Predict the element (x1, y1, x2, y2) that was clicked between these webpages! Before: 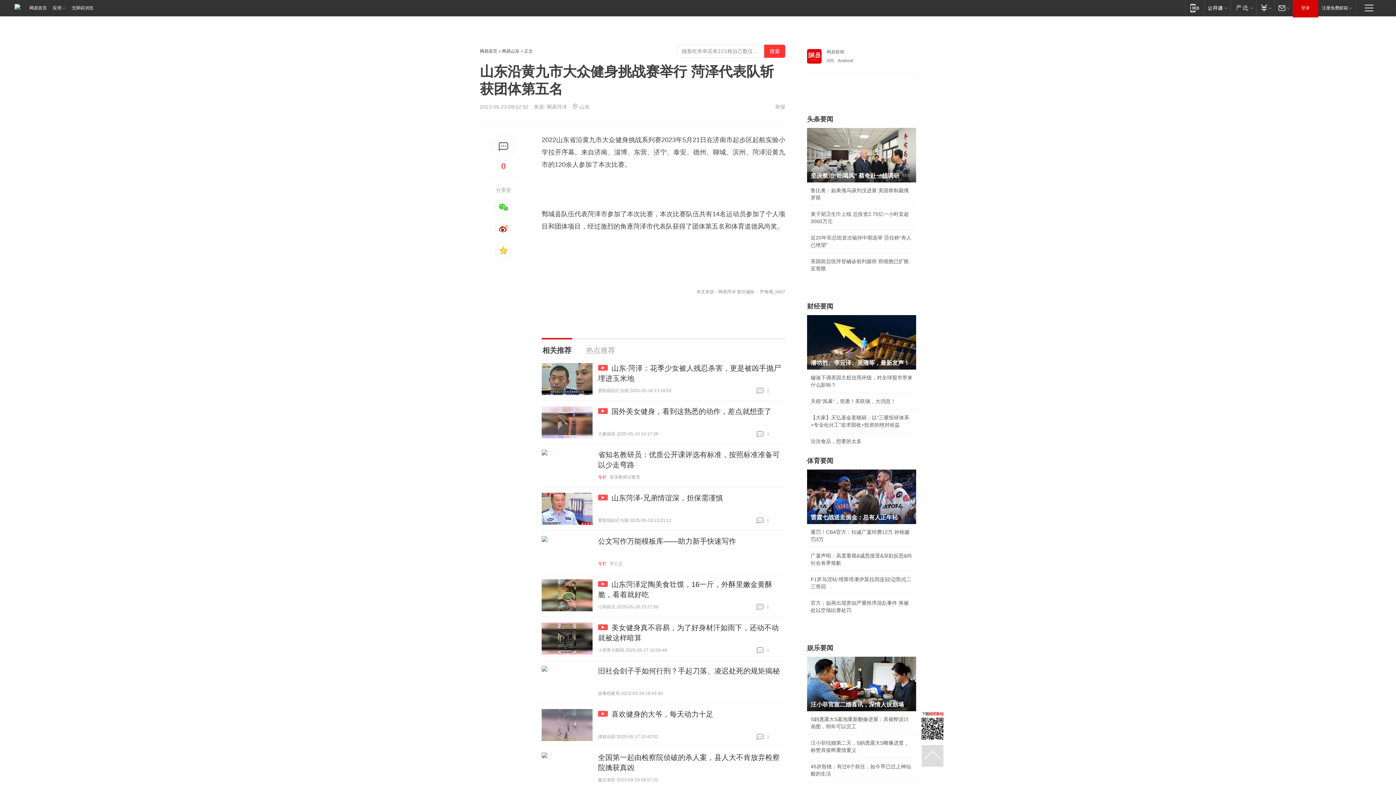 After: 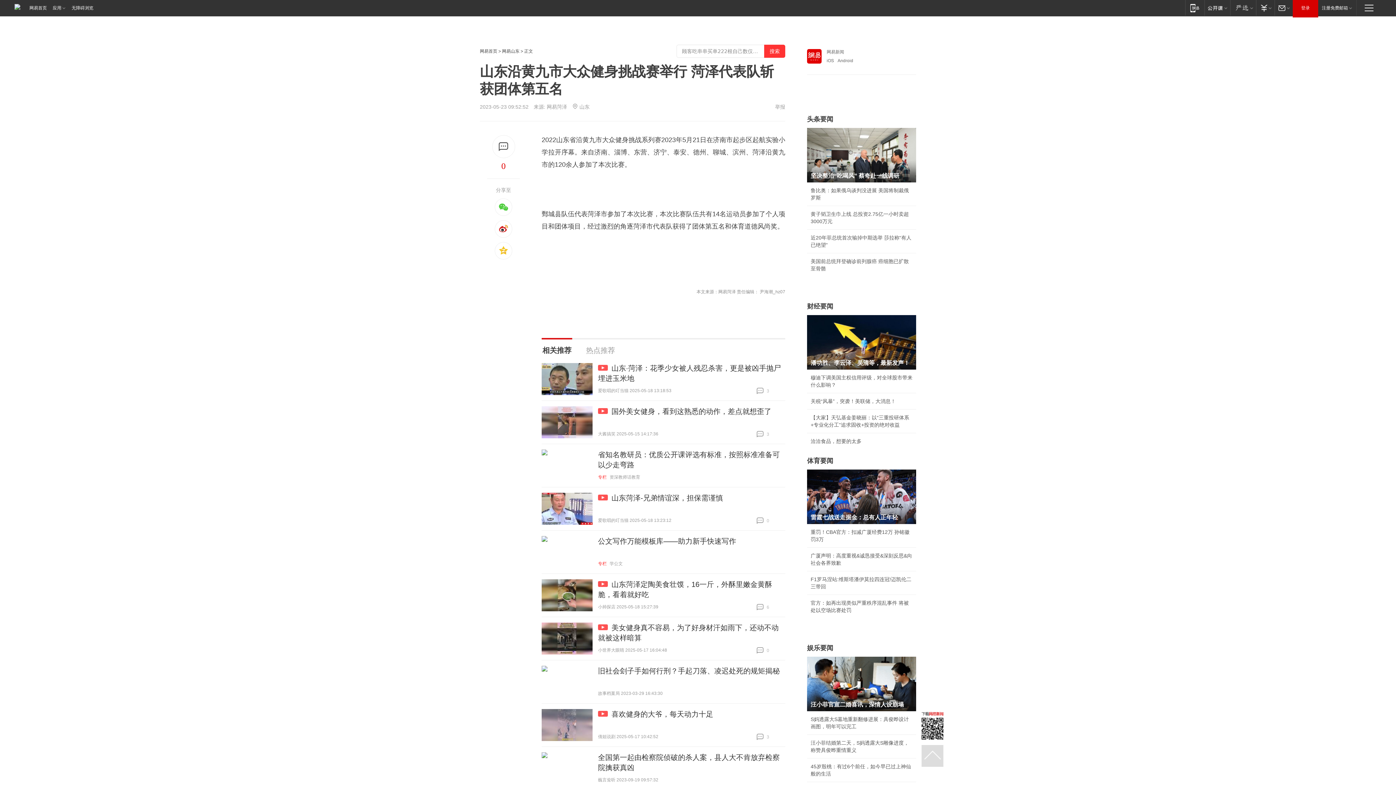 Action: bbox: (541, 622, 592, 654)